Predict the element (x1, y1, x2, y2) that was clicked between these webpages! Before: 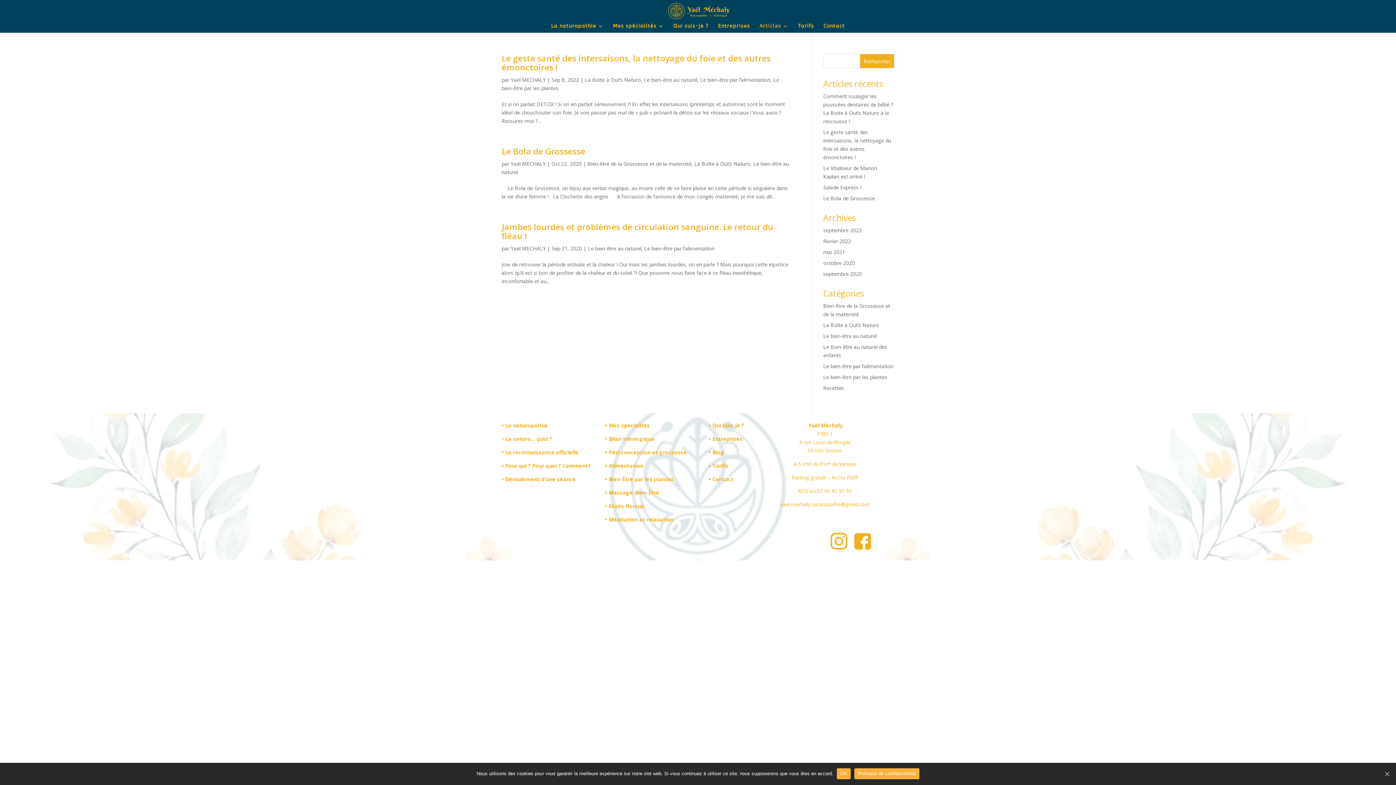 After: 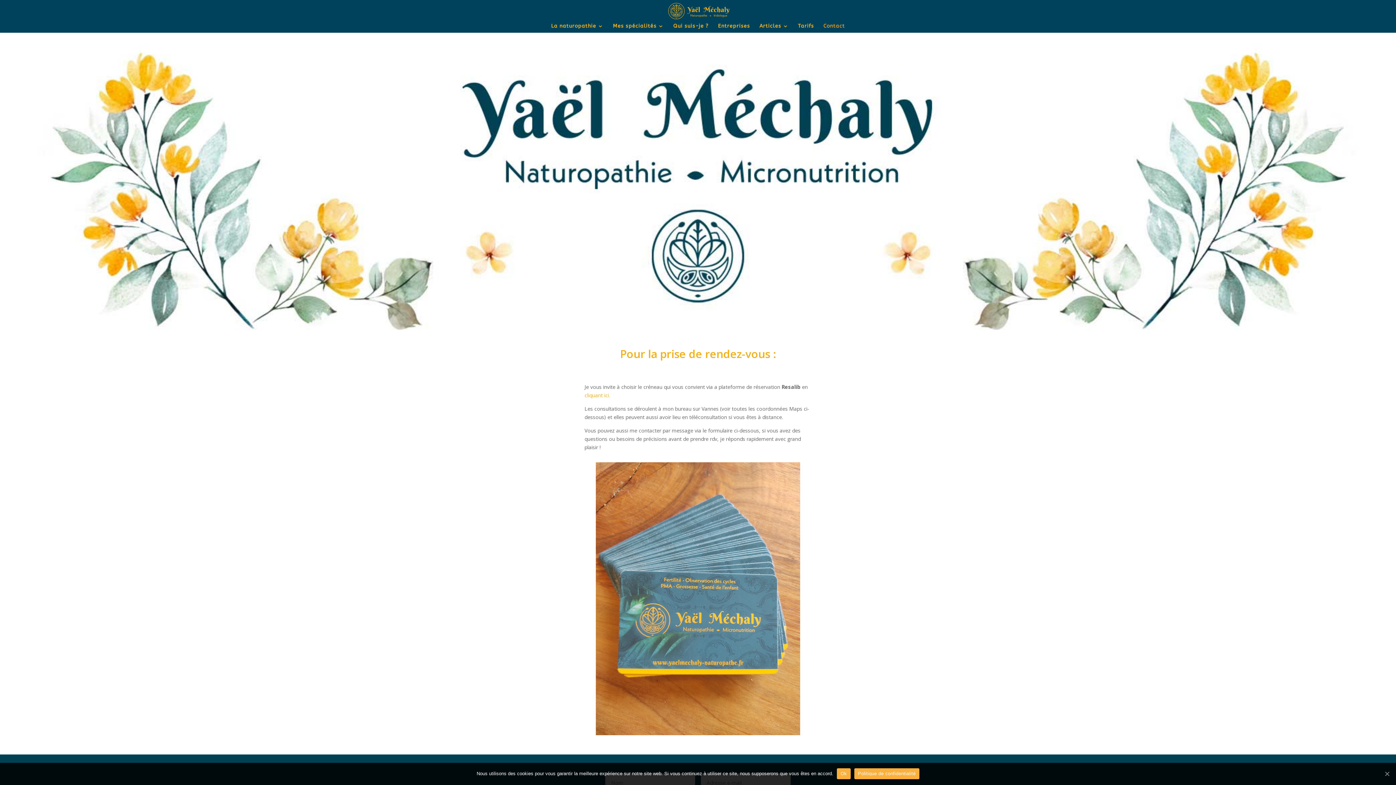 Action: bbox: (823, 23, 845, 32) label: Contact